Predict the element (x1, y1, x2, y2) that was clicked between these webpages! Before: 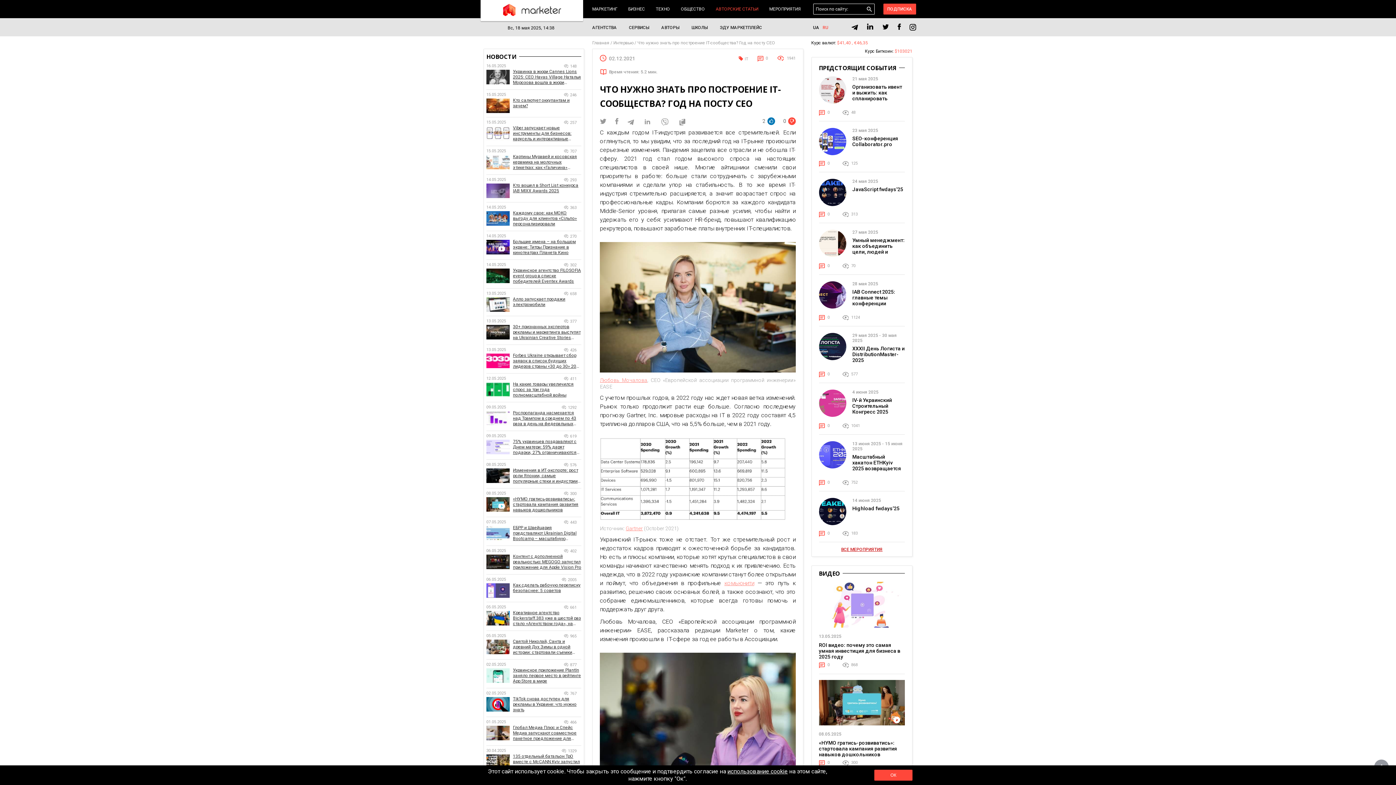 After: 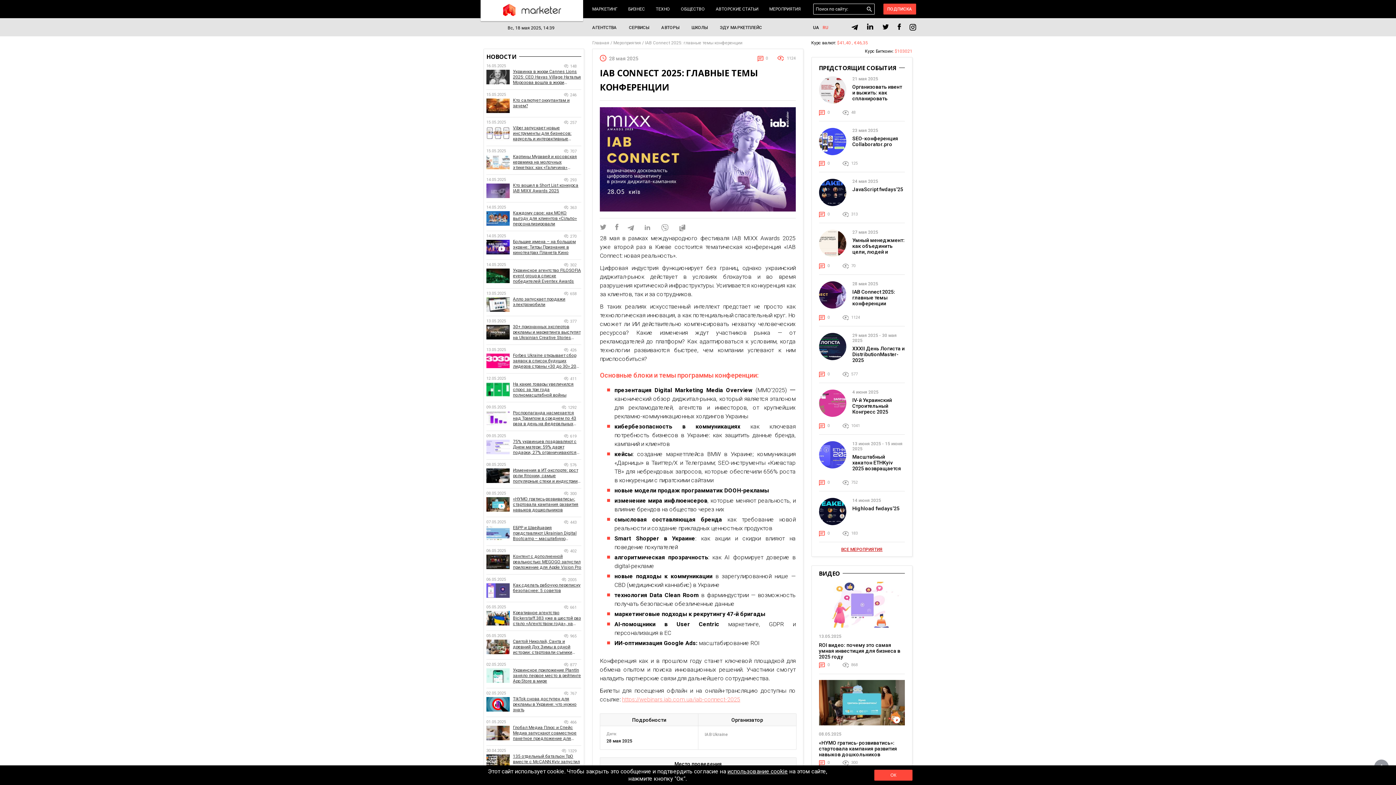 Action: bbox: (852, 289, 905, 306) label: IAB Connect 2025: главные темы конференции